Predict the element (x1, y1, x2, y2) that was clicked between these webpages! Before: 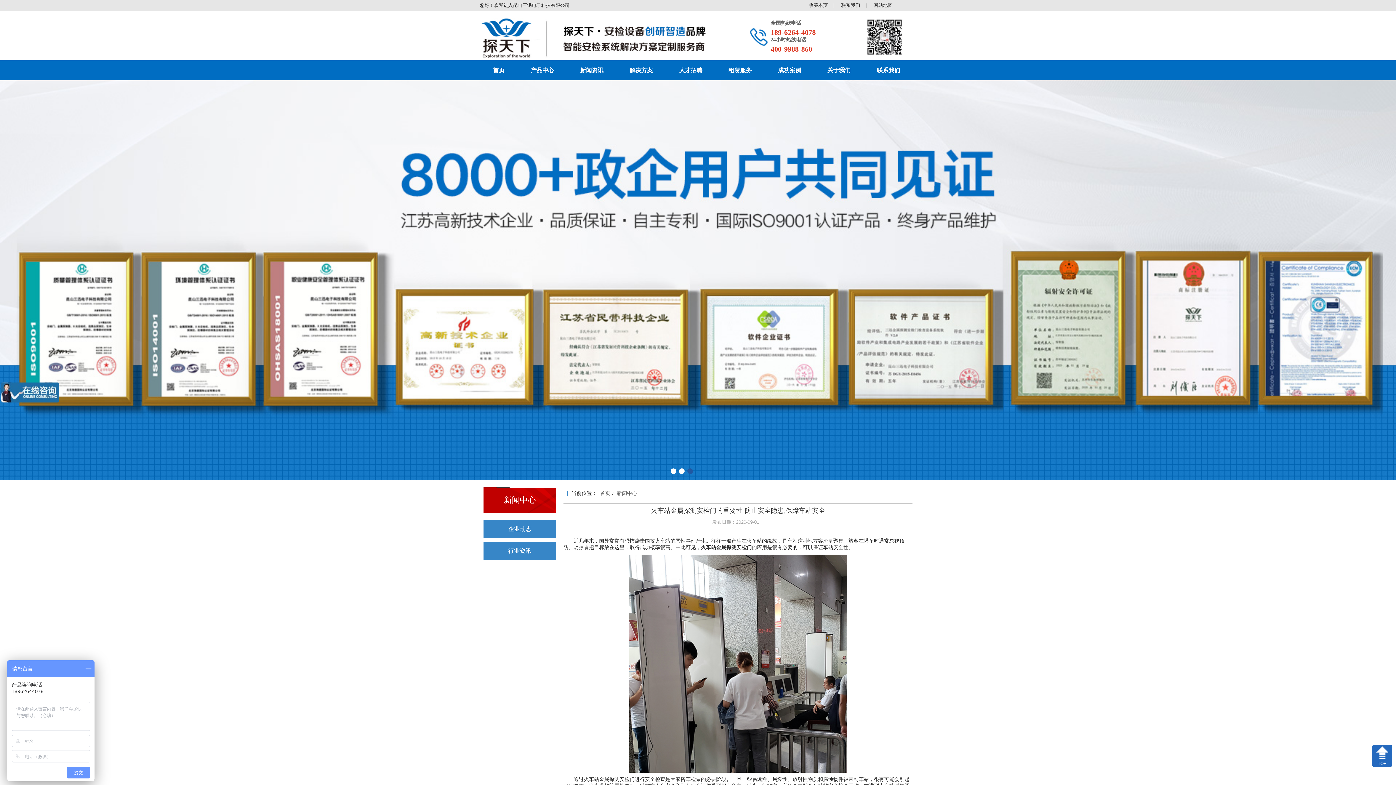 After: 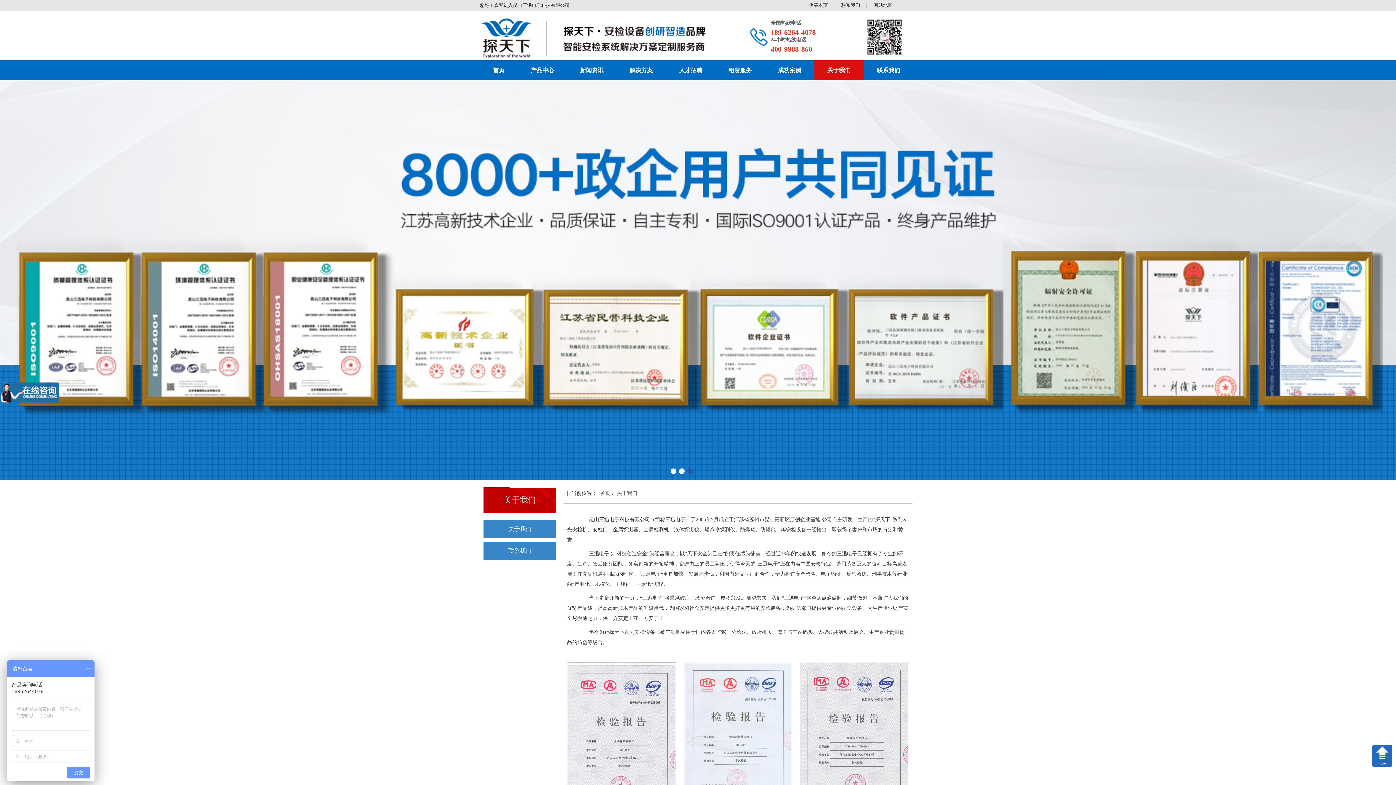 Action: bbox: (814, 60, 864, 80) label: 关于我们